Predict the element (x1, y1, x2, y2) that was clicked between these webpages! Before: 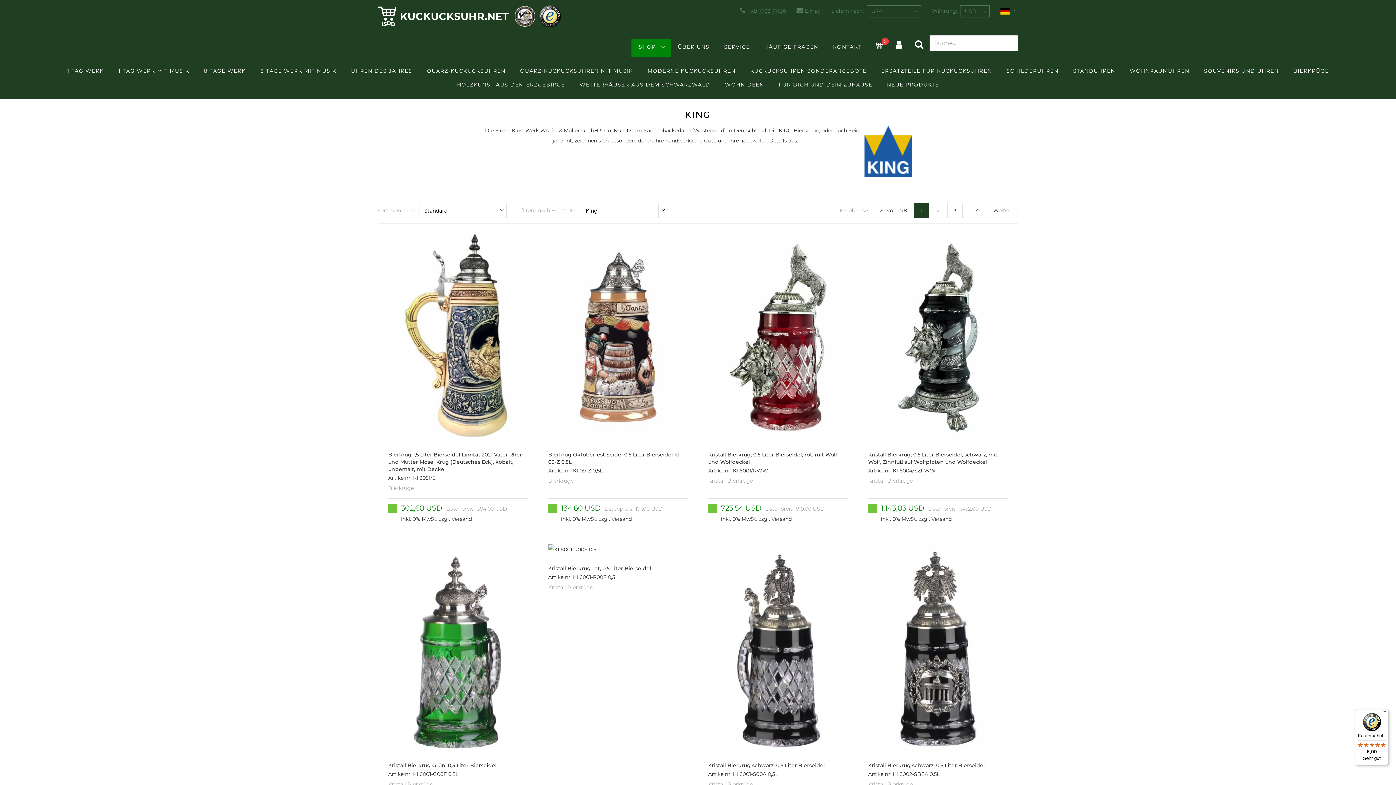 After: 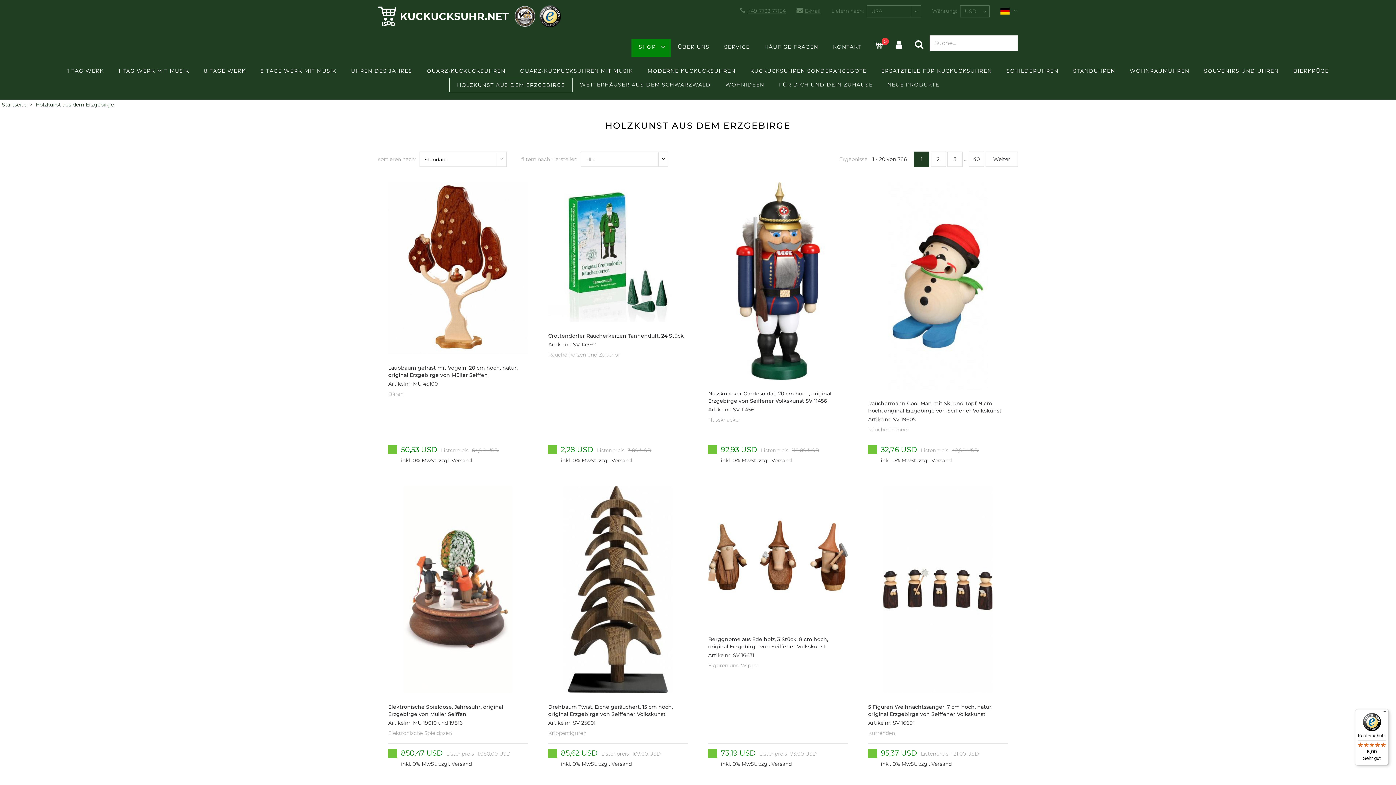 Action: bbox: (449, 77, 572, 91) label: HOLZKUNST AUS DEM ERZGEBIRGE